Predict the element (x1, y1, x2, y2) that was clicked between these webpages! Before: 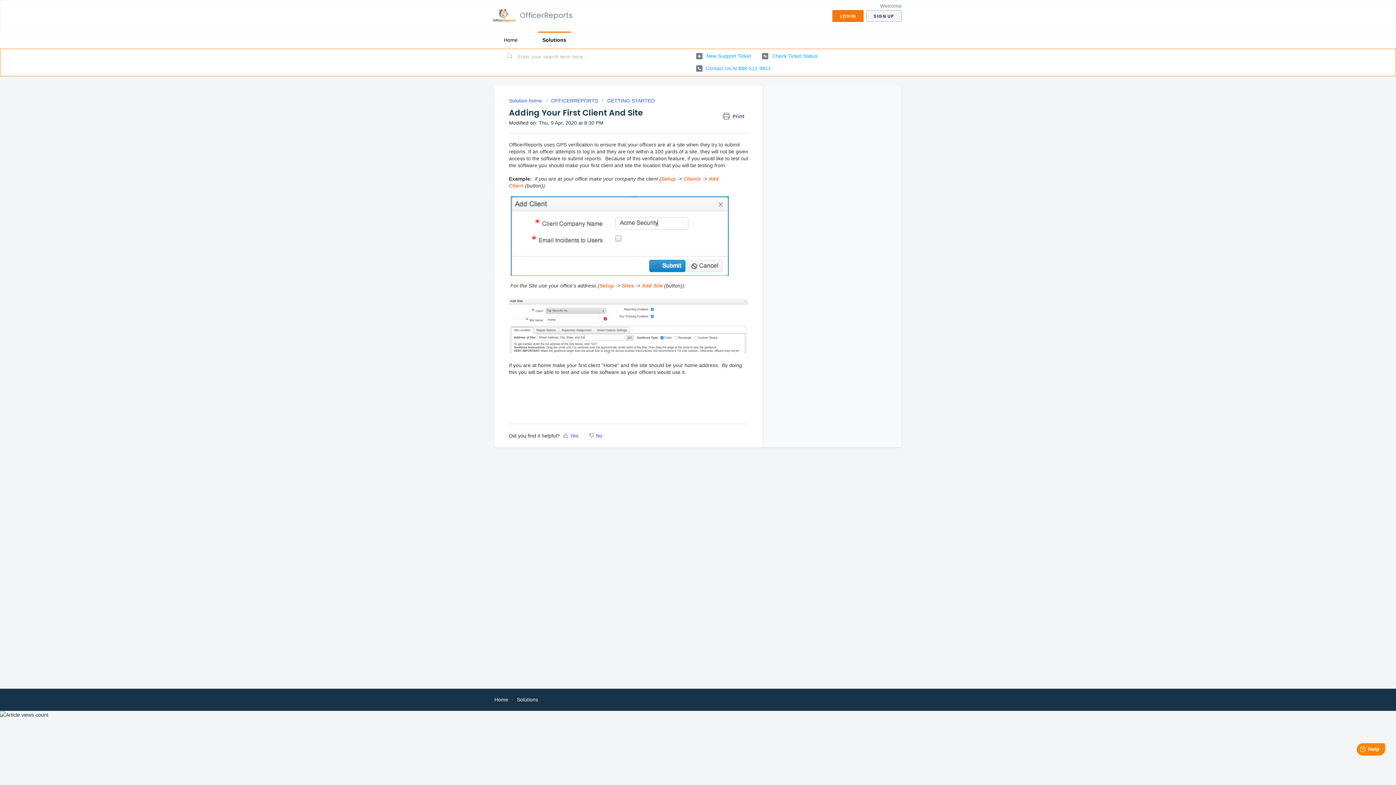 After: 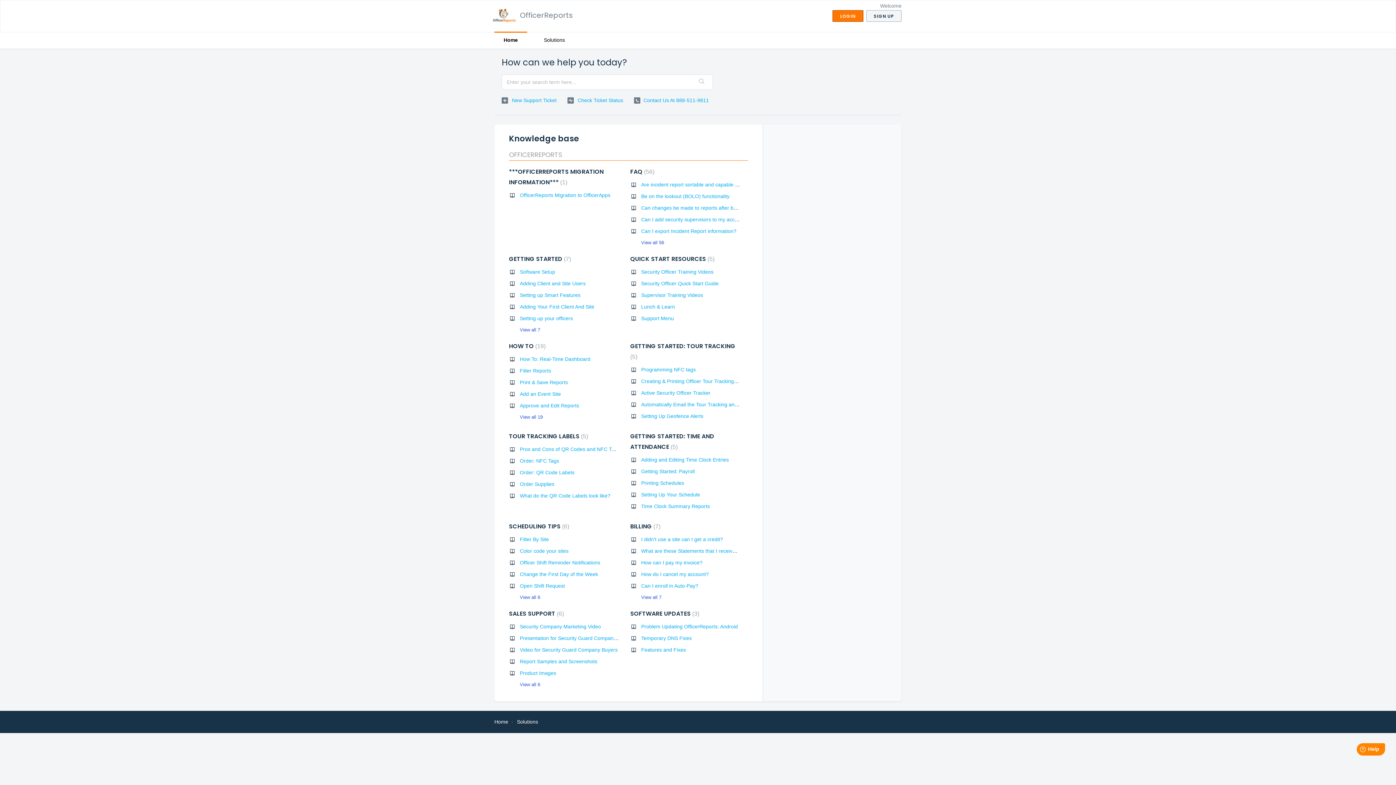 Action: bbox: (494, 31, 527, 48) label: Home